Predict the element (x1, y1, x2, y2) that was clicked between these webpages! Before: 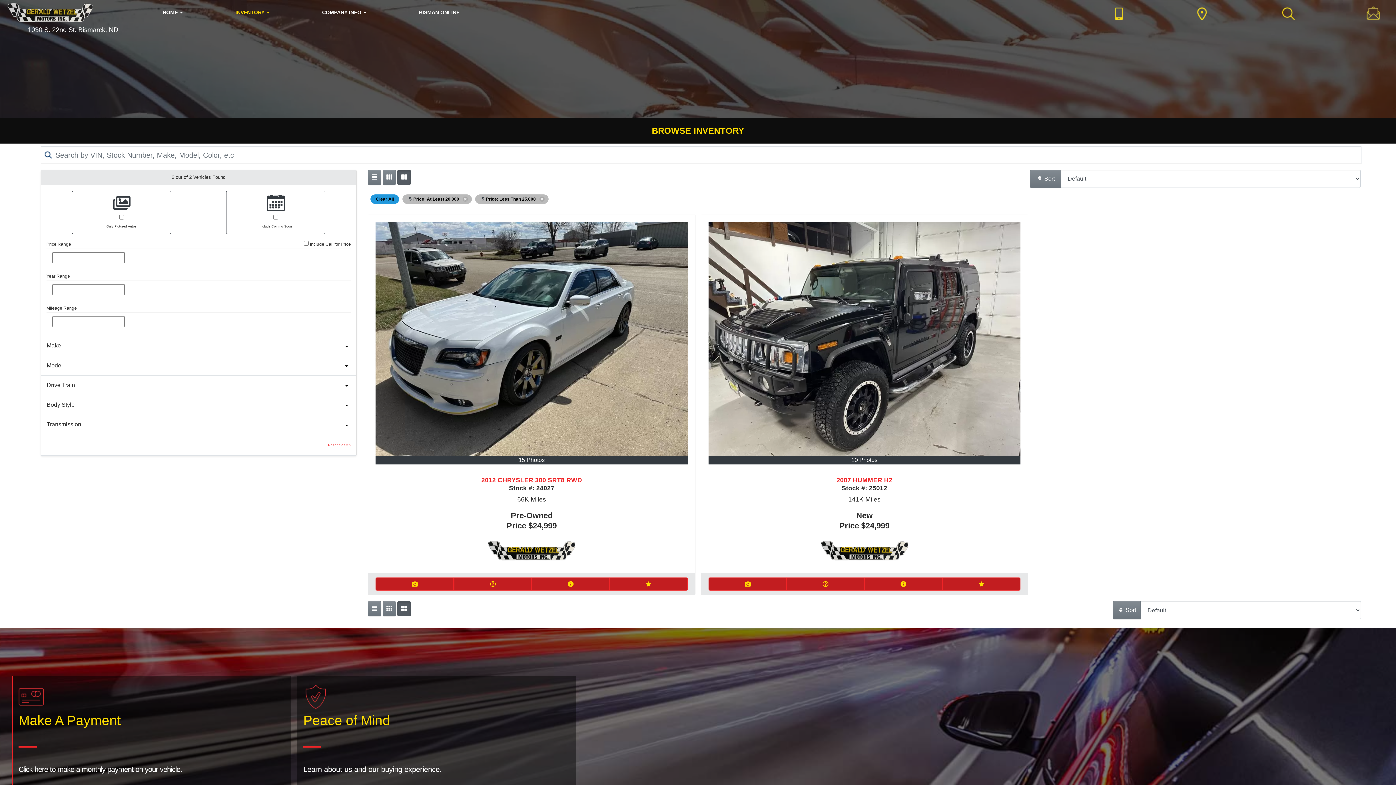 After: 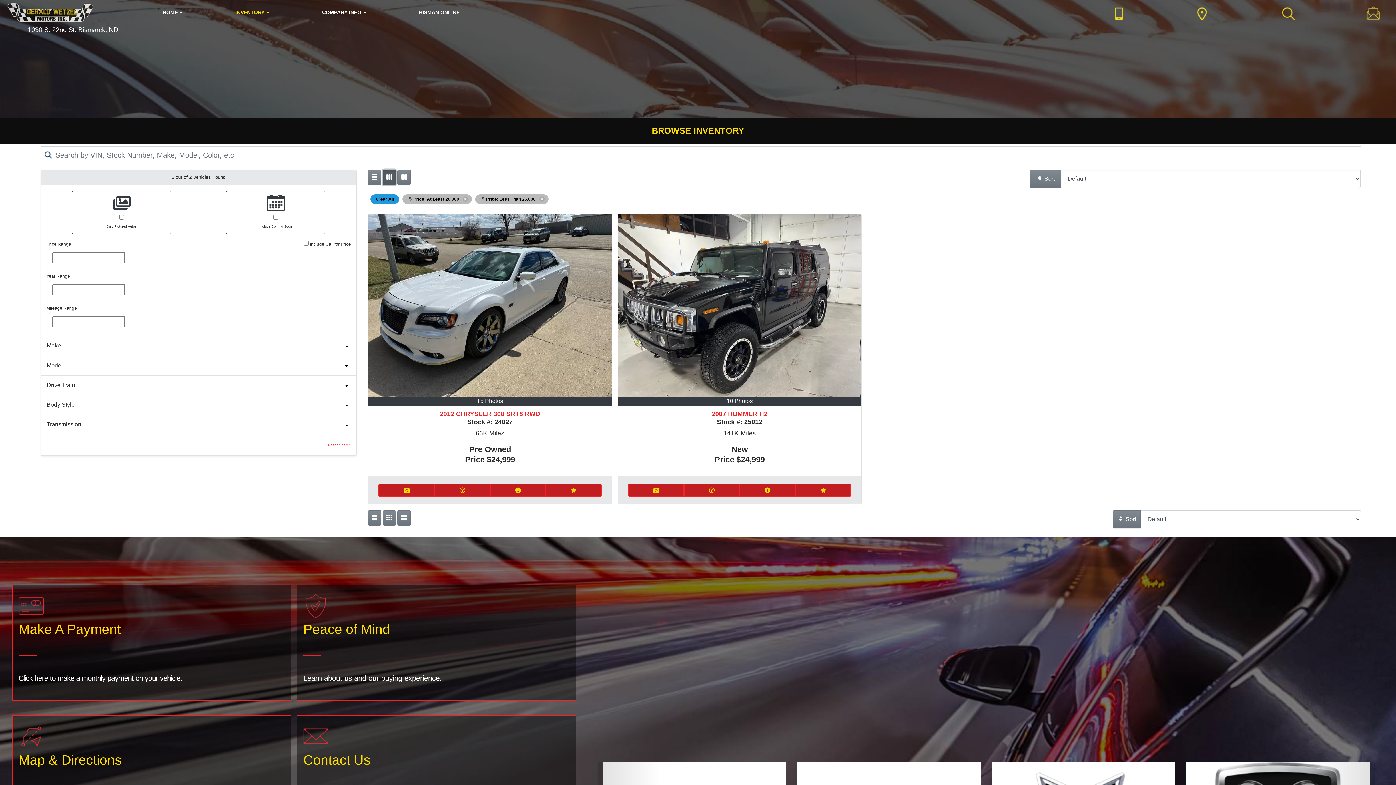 Action: bbox: (382, 169, 396, 185) label: Show vehicle listings in a large multi-column grid view